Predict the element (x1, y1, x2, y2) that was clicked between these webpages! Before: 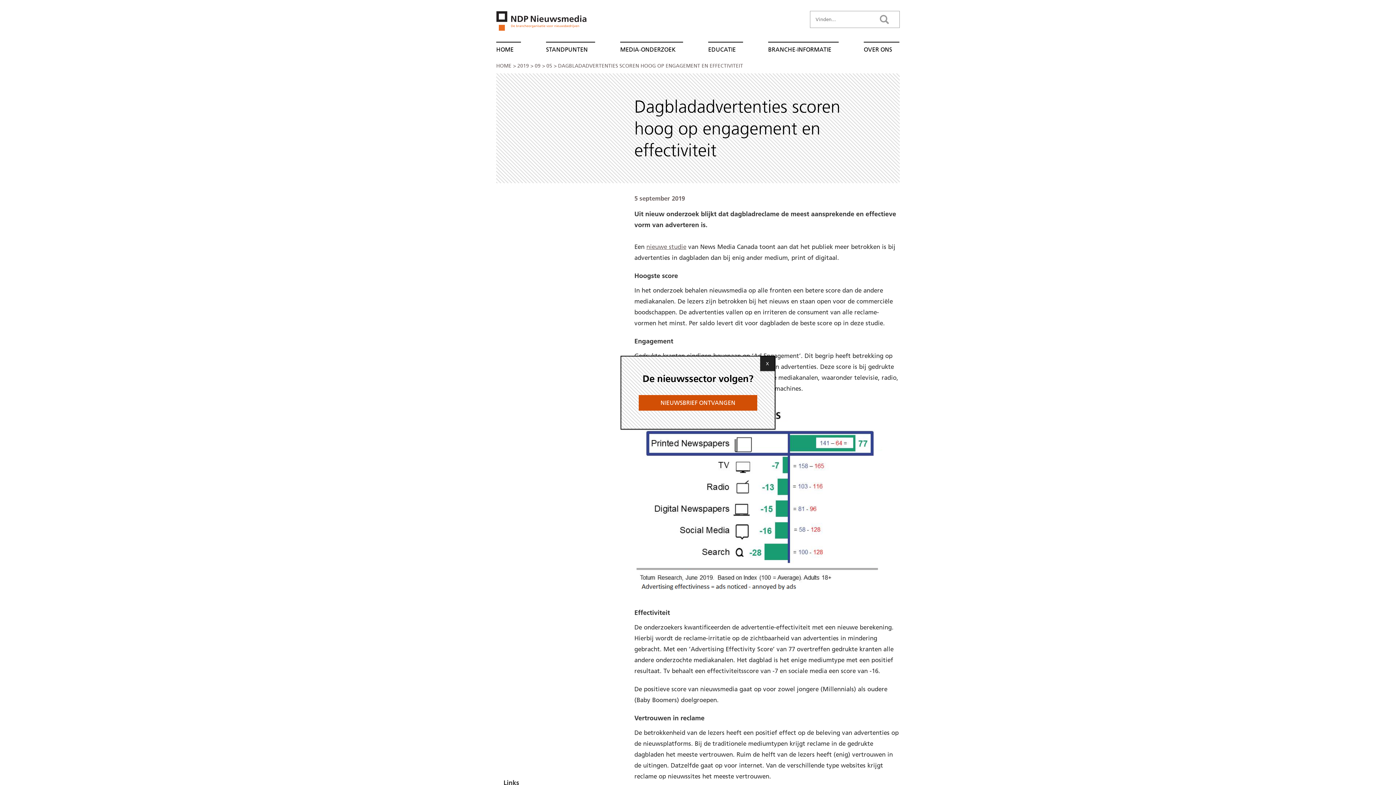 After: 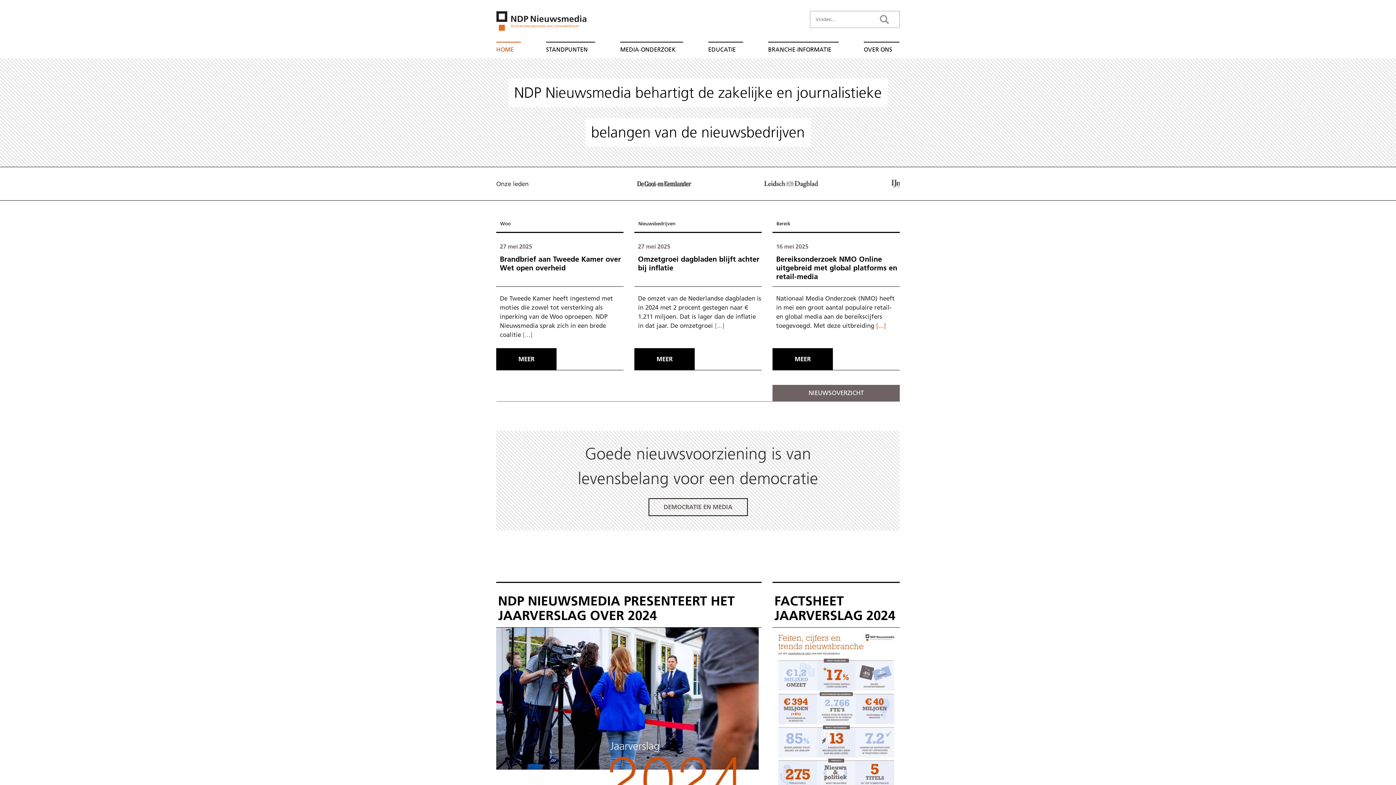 Action: label: HOME bbox: (496, 62, 511, 69)